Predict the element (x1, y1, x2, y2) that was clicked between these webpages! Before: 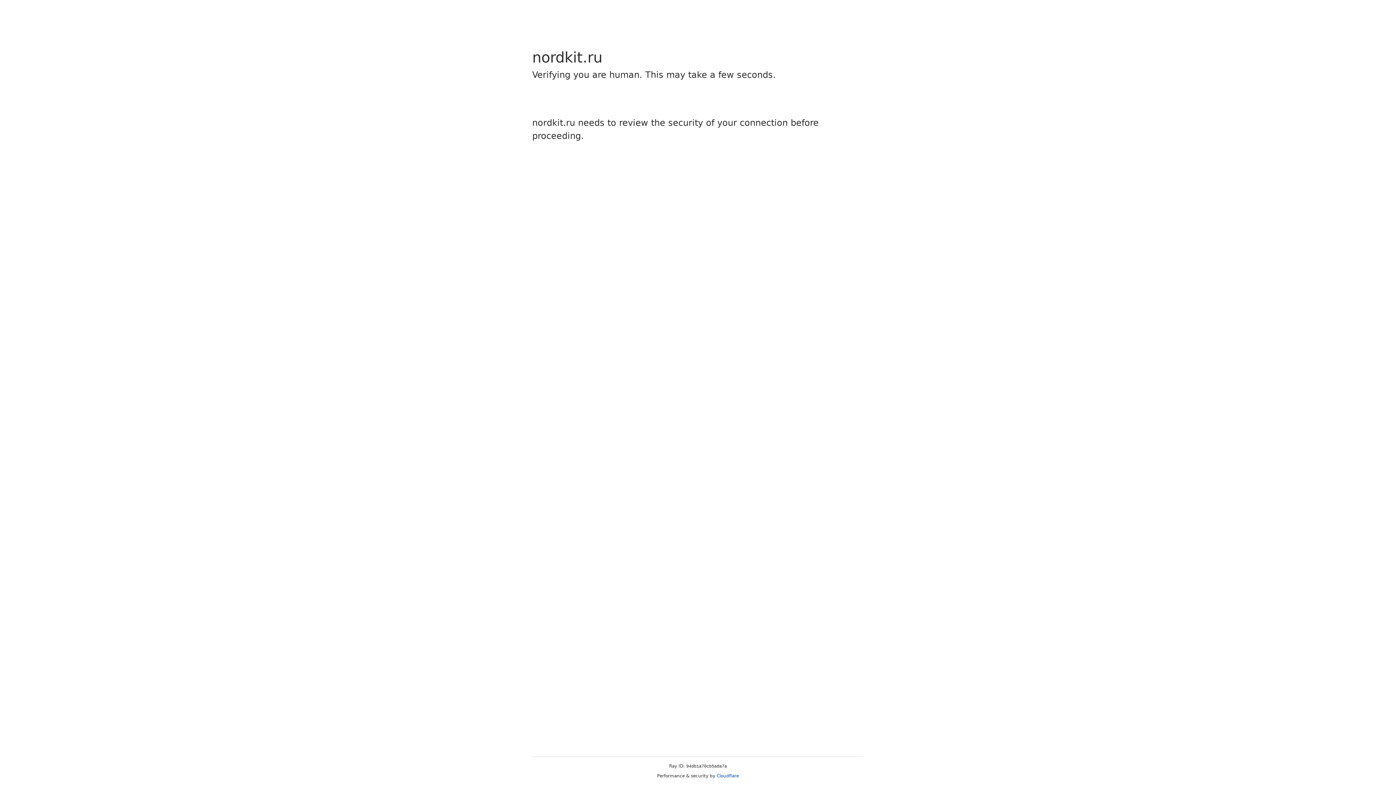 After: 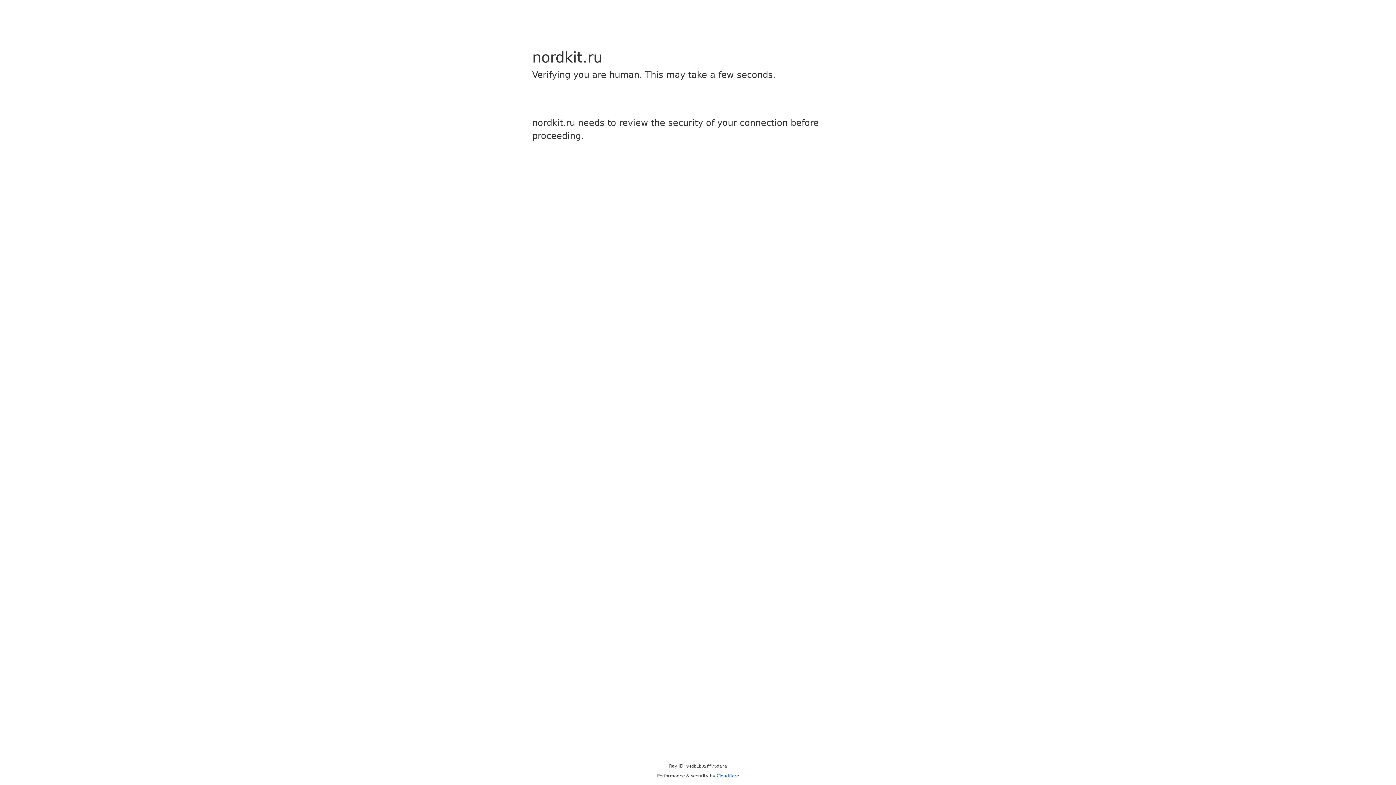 Action: label: Cloudflare bbox: (716, 773, 739, 778)